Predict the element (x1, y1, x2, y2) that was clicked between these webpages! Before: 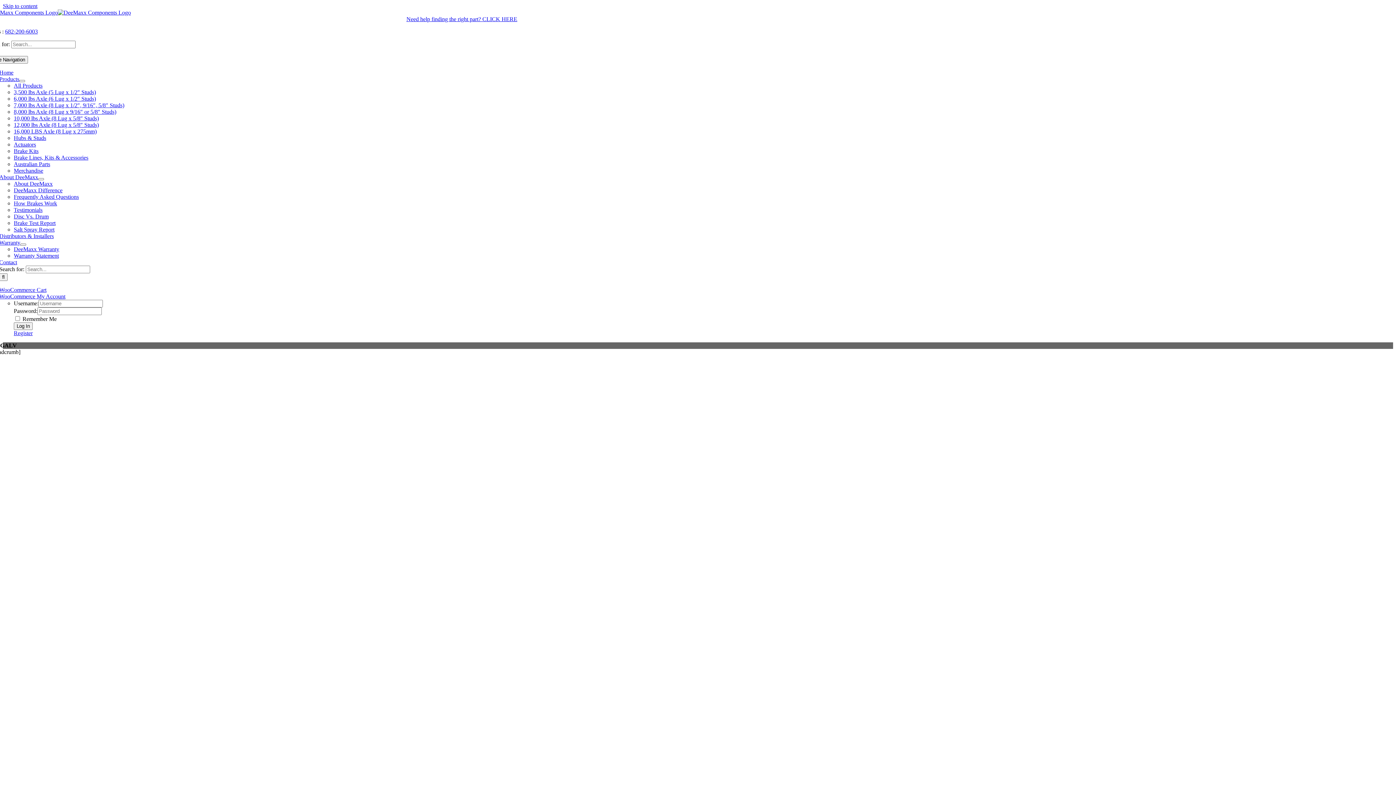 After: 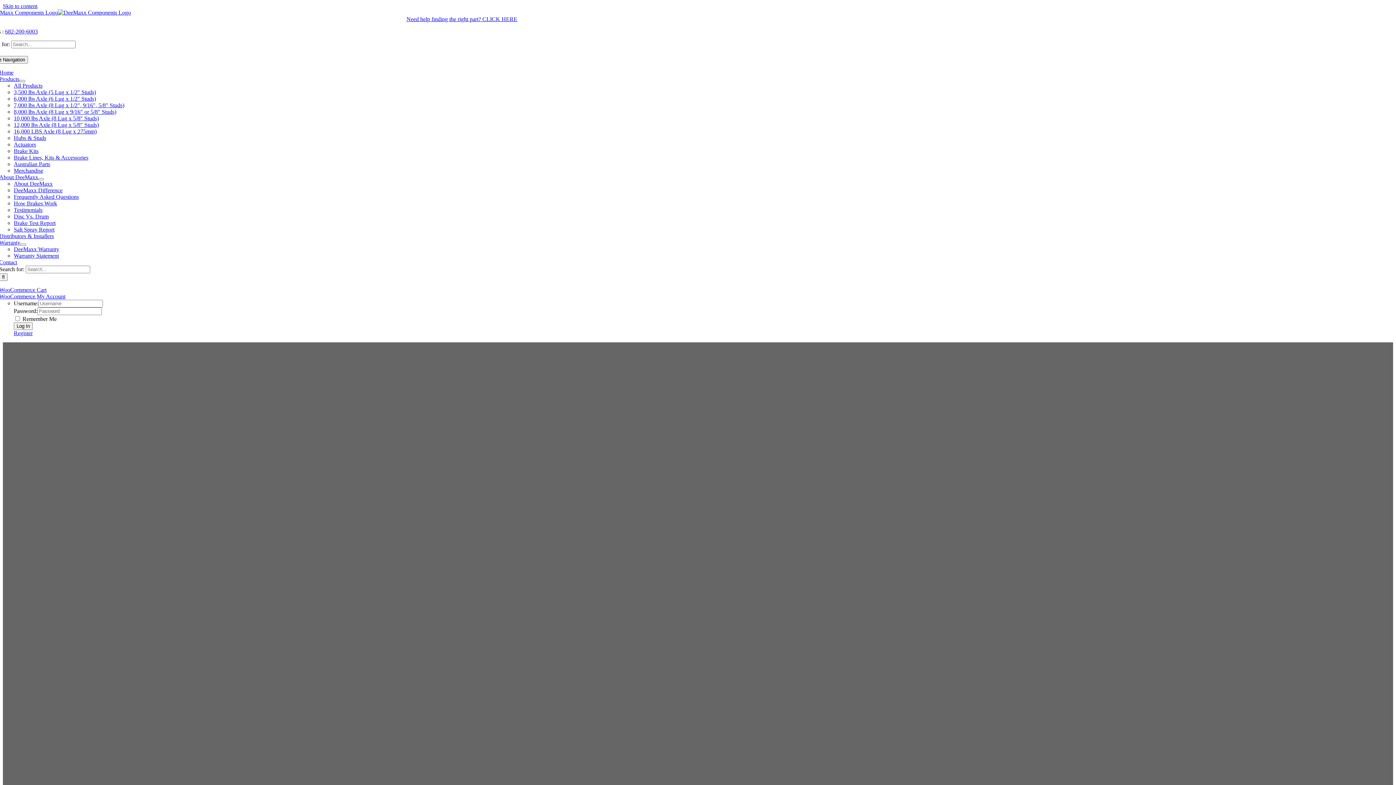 Action: bbox: (13, 141, 36, 147) label: Actuators